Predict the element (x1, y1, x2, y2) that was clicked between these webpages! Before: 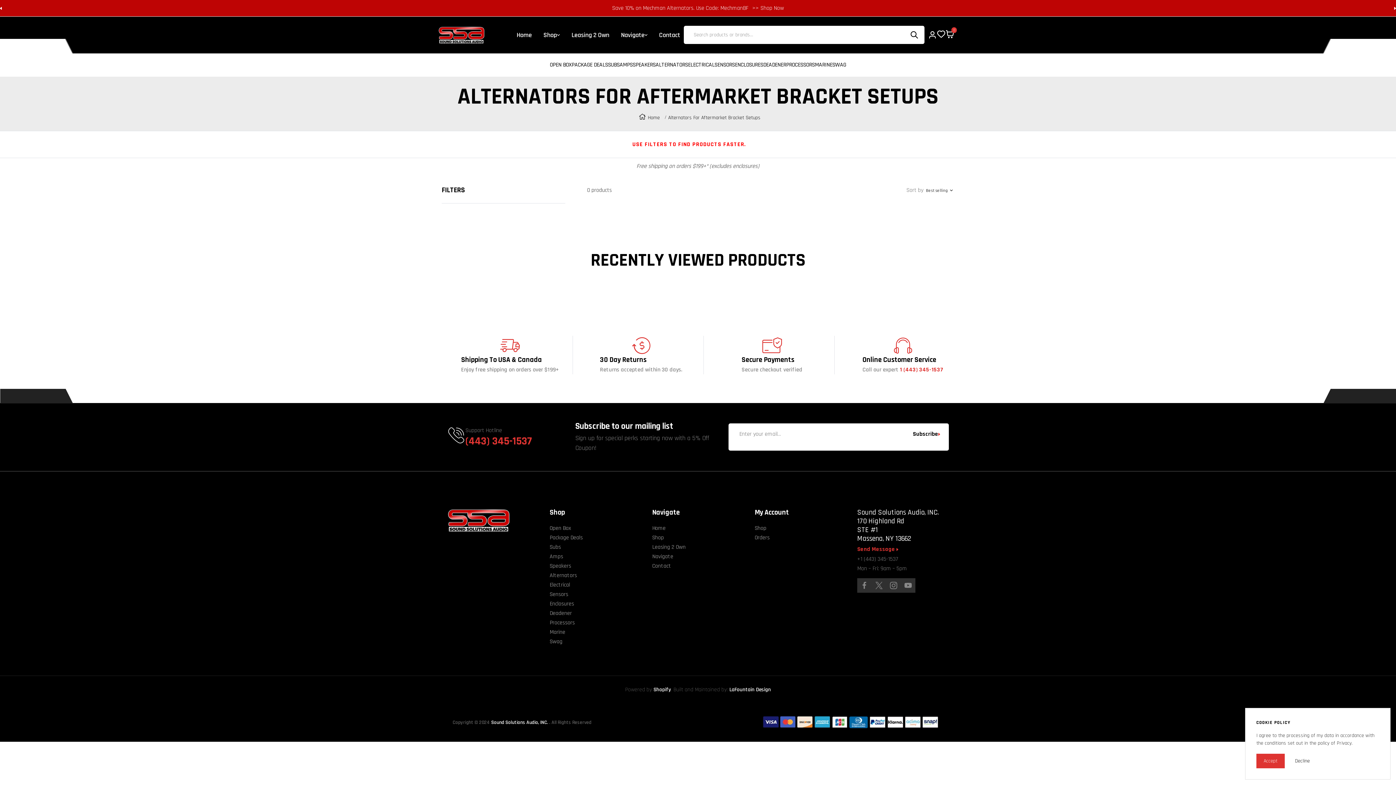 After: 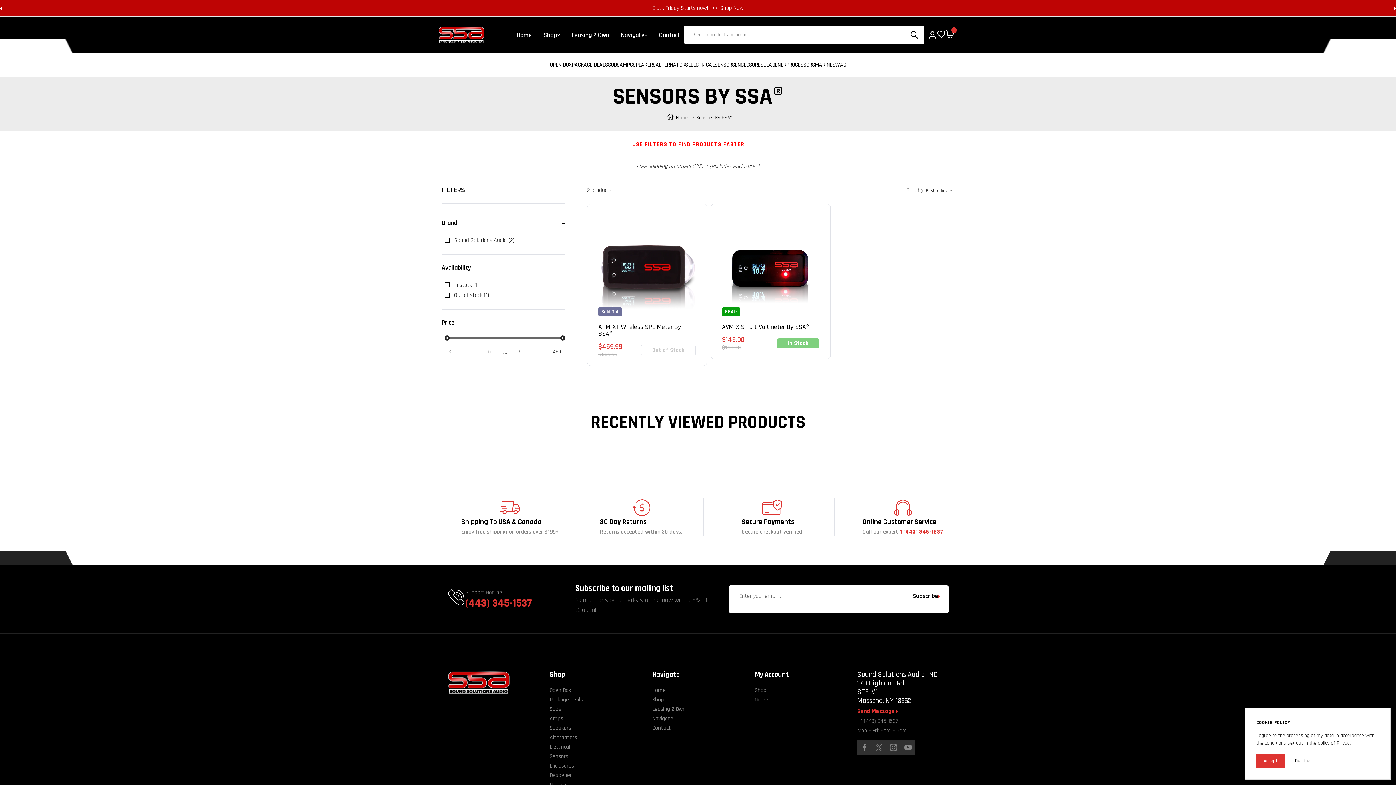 Action: label: Sensors bbox: (549, 590, 568, 599)